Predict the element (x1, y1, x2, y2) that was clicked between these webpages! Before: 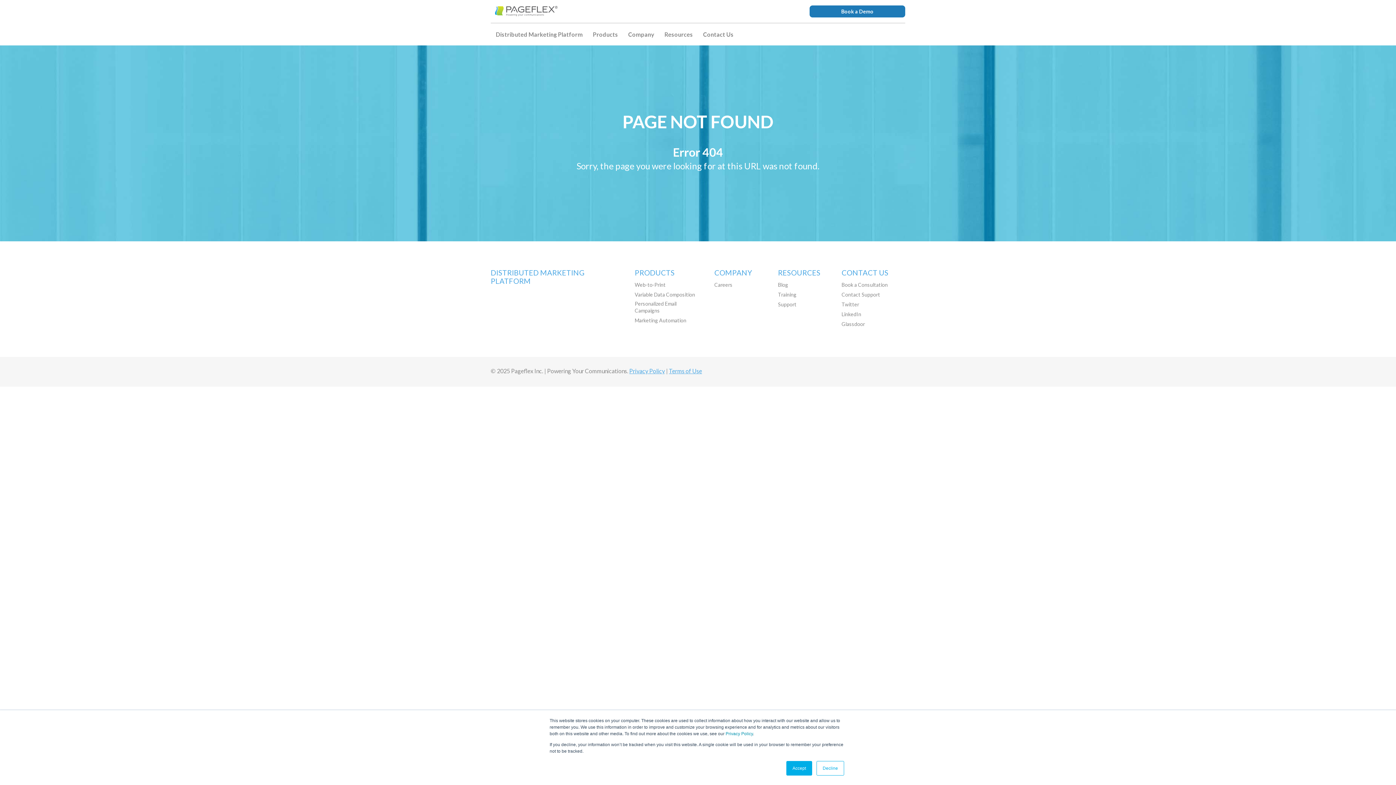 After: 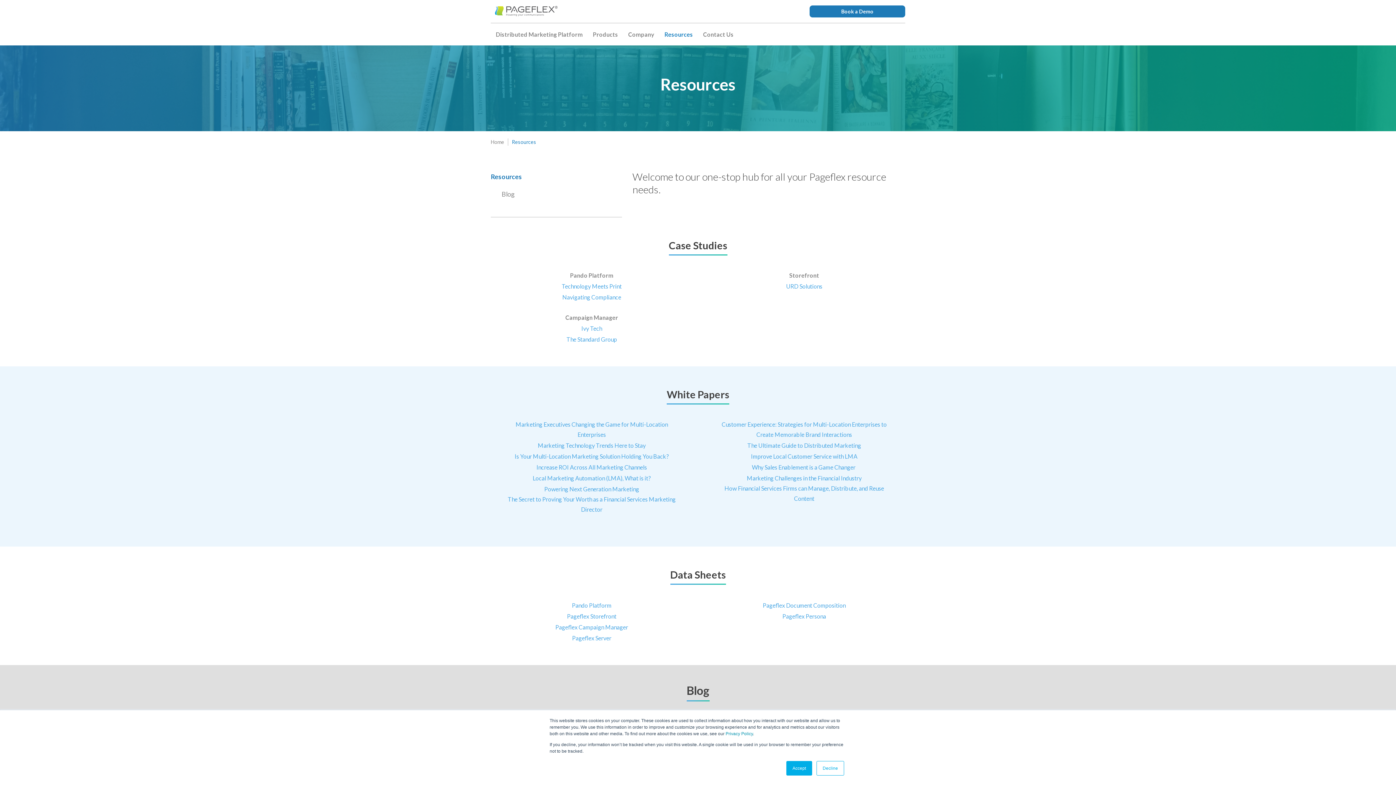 Action: bbox: (660, 26, 697, 41) label: Resources